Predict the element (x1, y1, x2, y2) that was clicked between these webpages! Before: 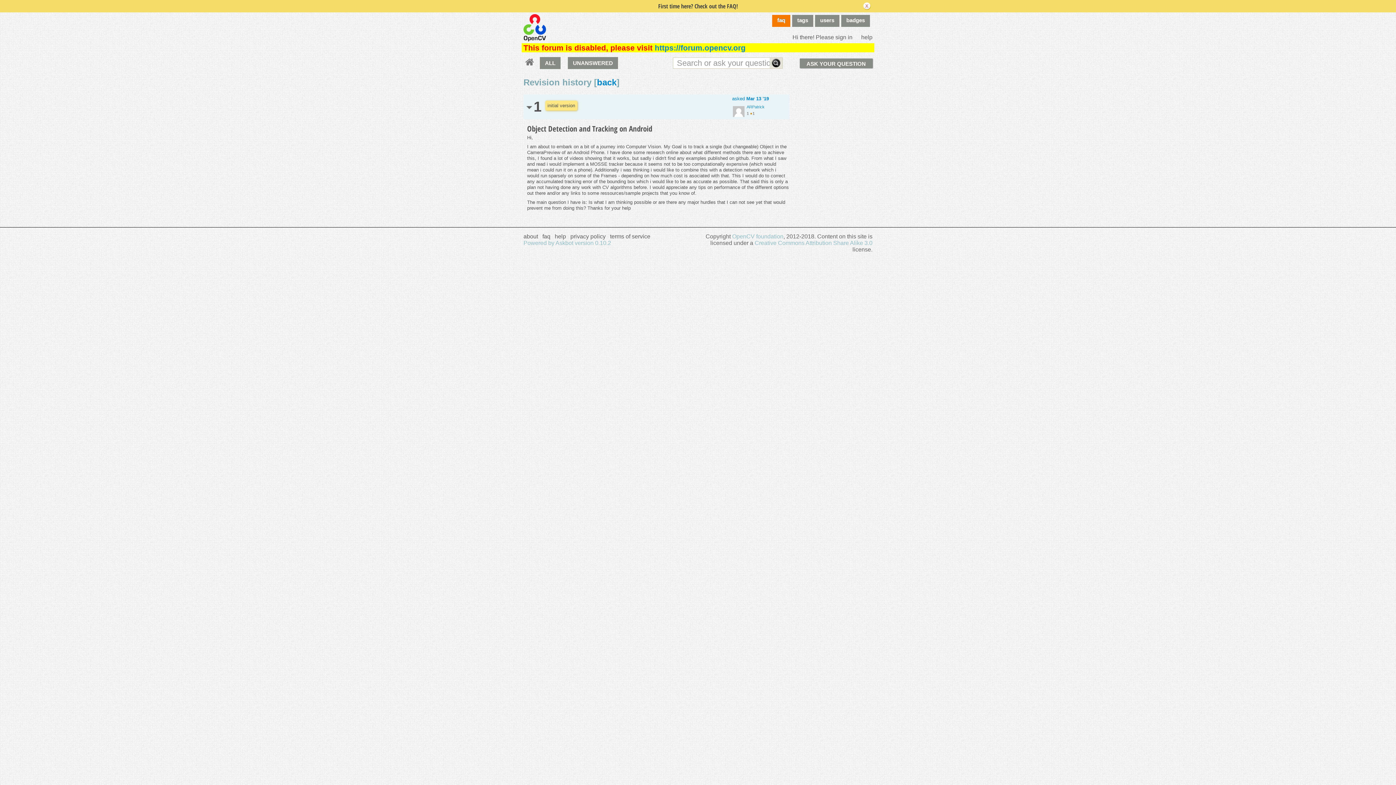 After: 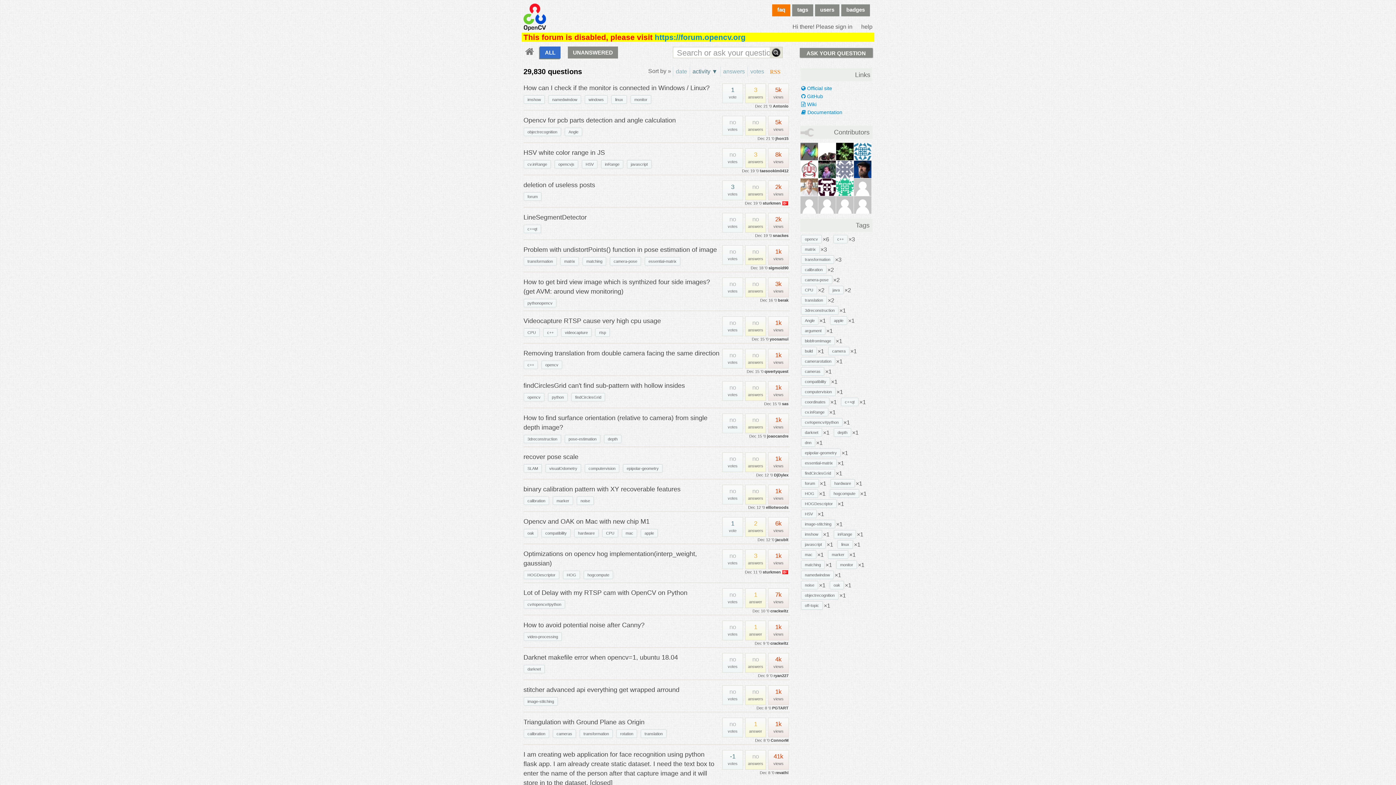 Action: bbox: (540, 57, 560, 69) label: ALL